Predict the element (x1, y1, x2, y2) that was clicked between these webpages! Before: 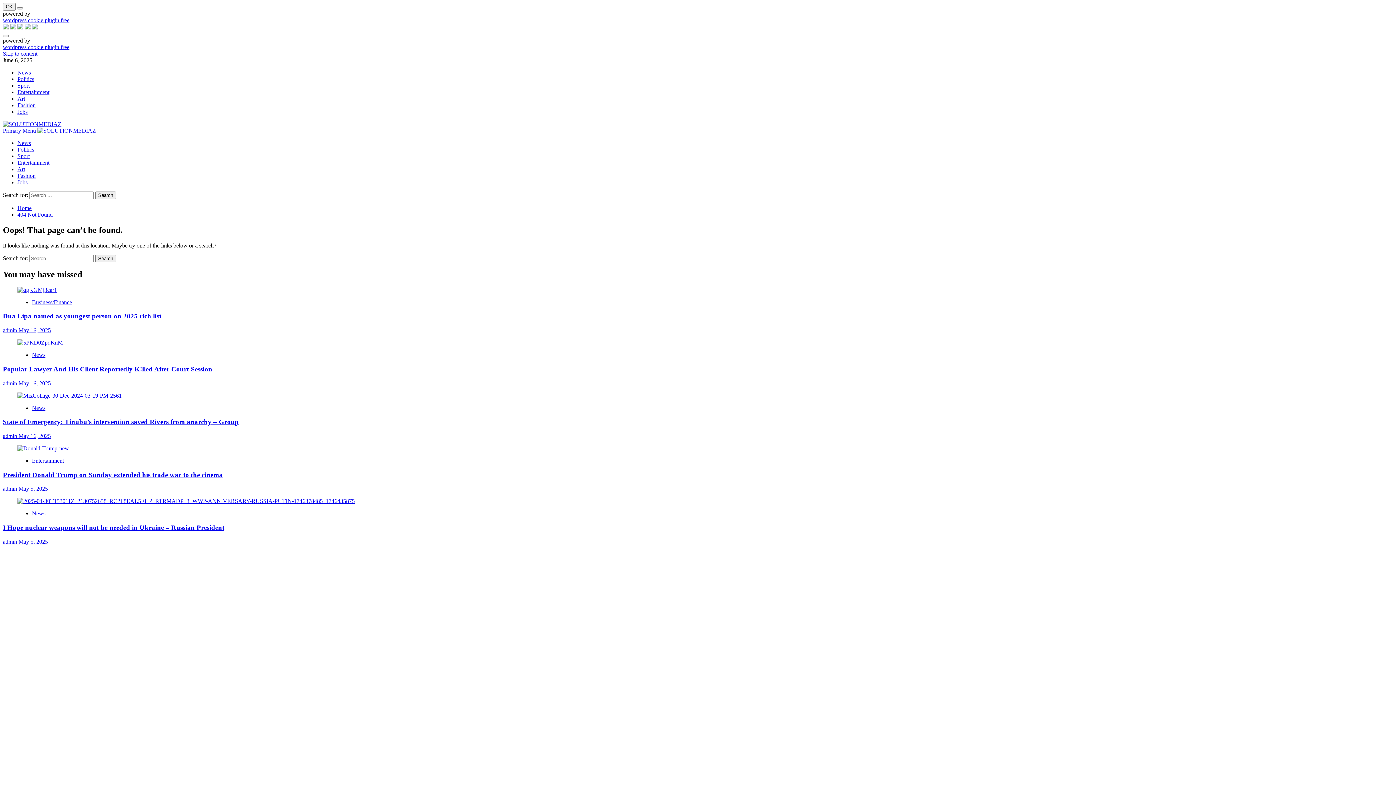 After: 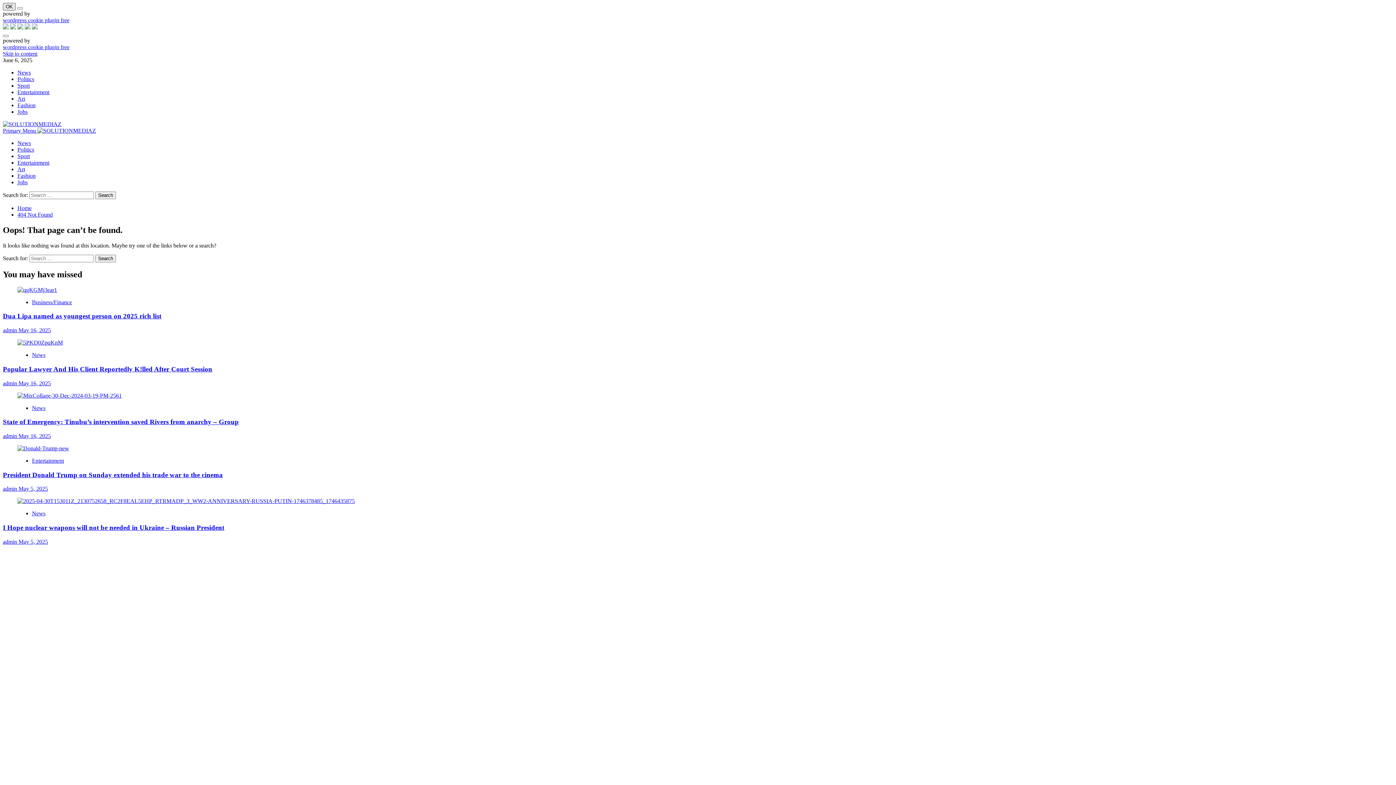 Action: bbox: (2, 2, 15, 10) label: OK